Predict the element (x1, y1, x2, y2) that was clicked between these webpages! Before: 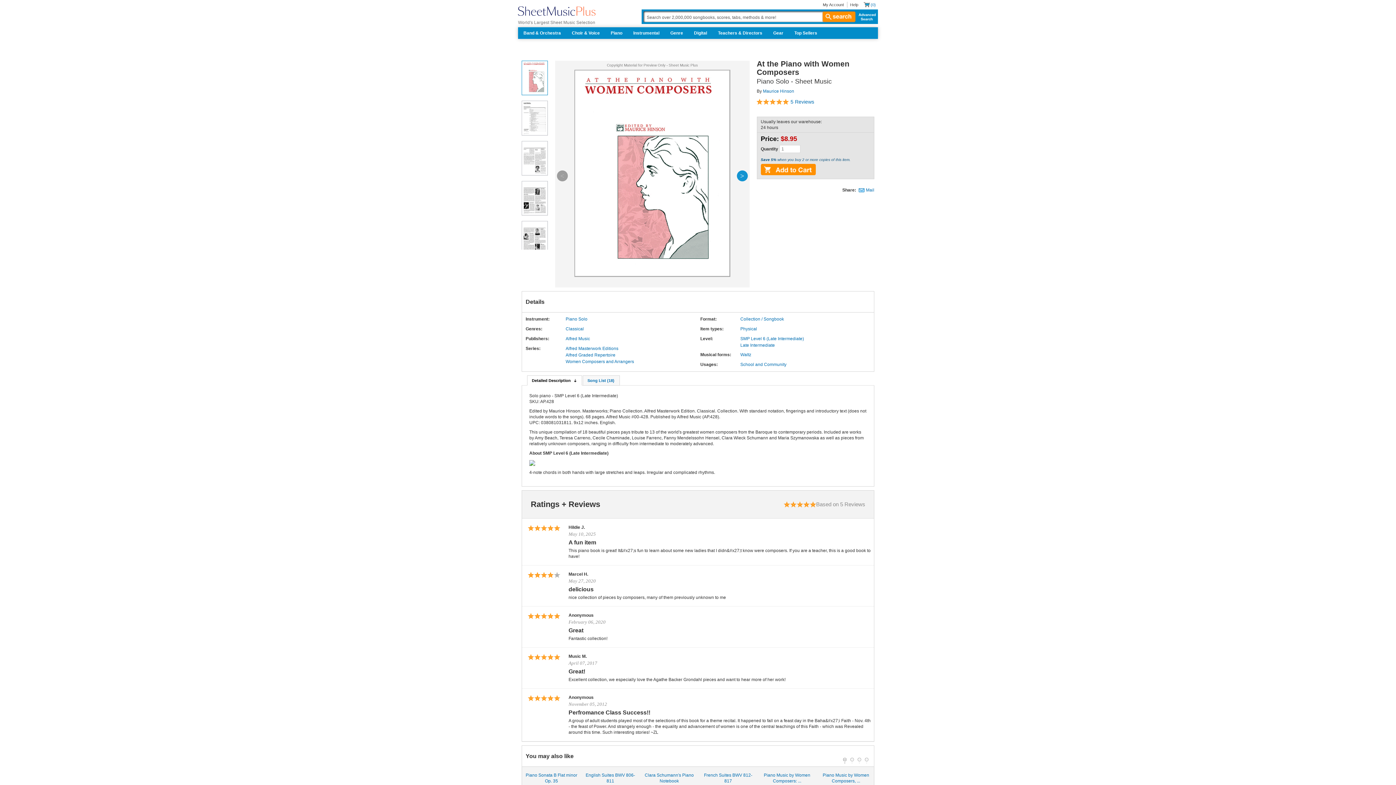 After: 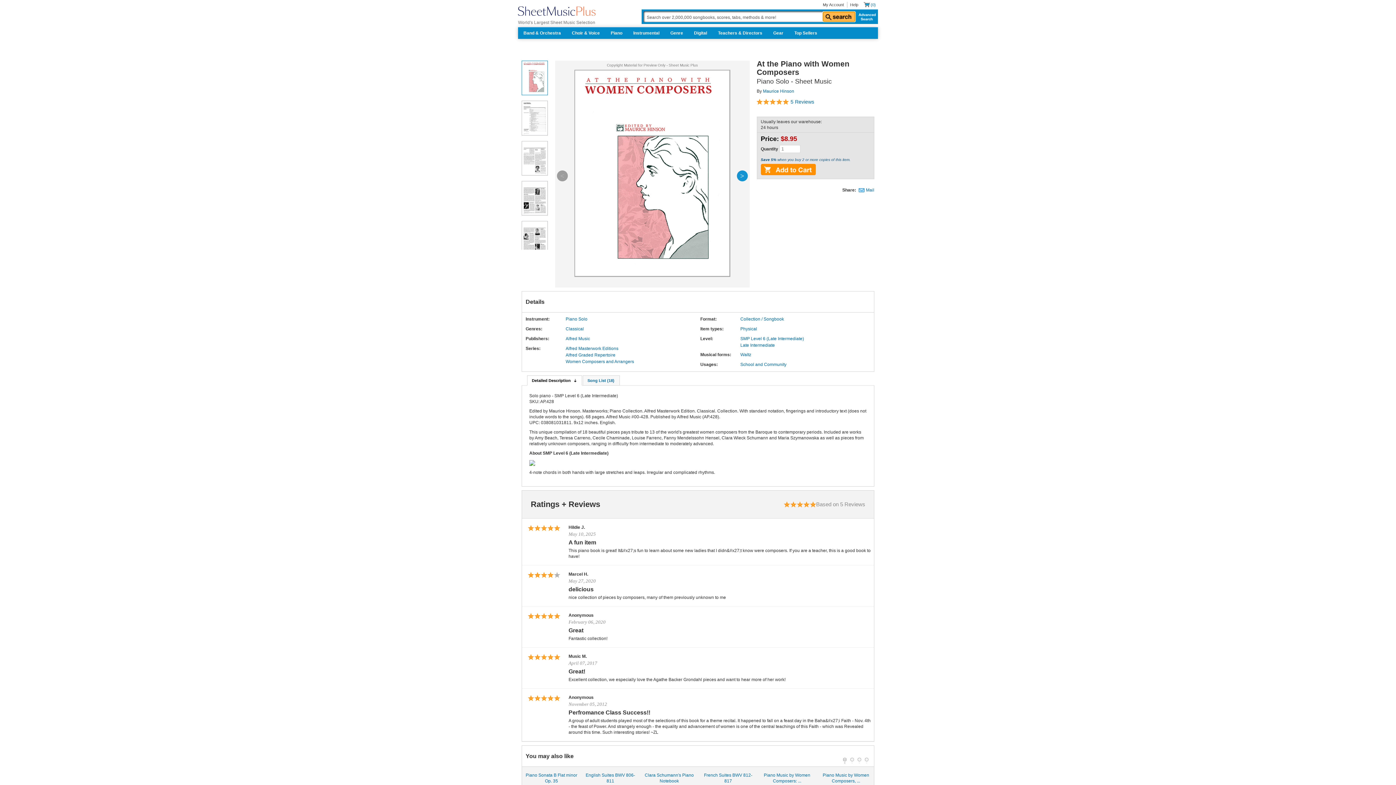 Action: label:  search bbox: (822, 11, 855, 21)